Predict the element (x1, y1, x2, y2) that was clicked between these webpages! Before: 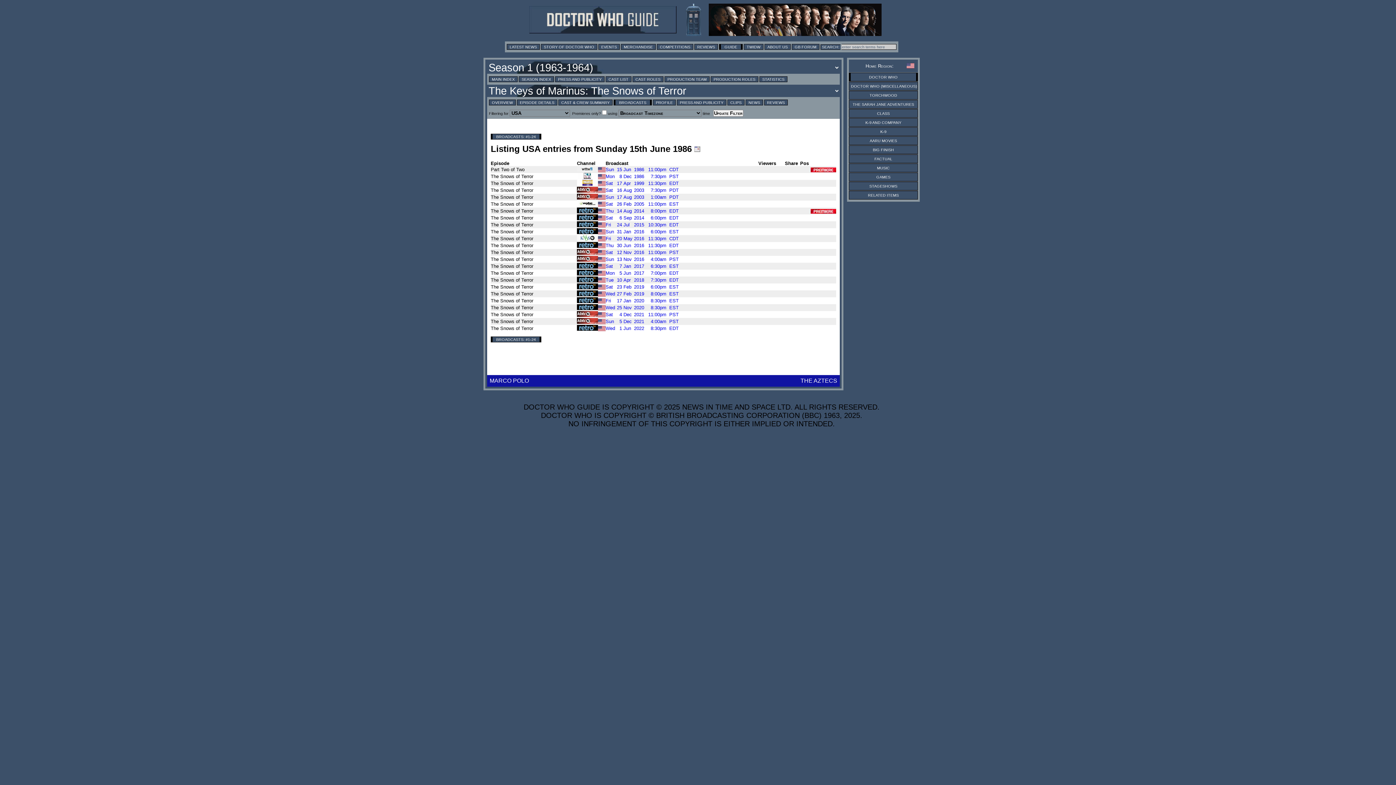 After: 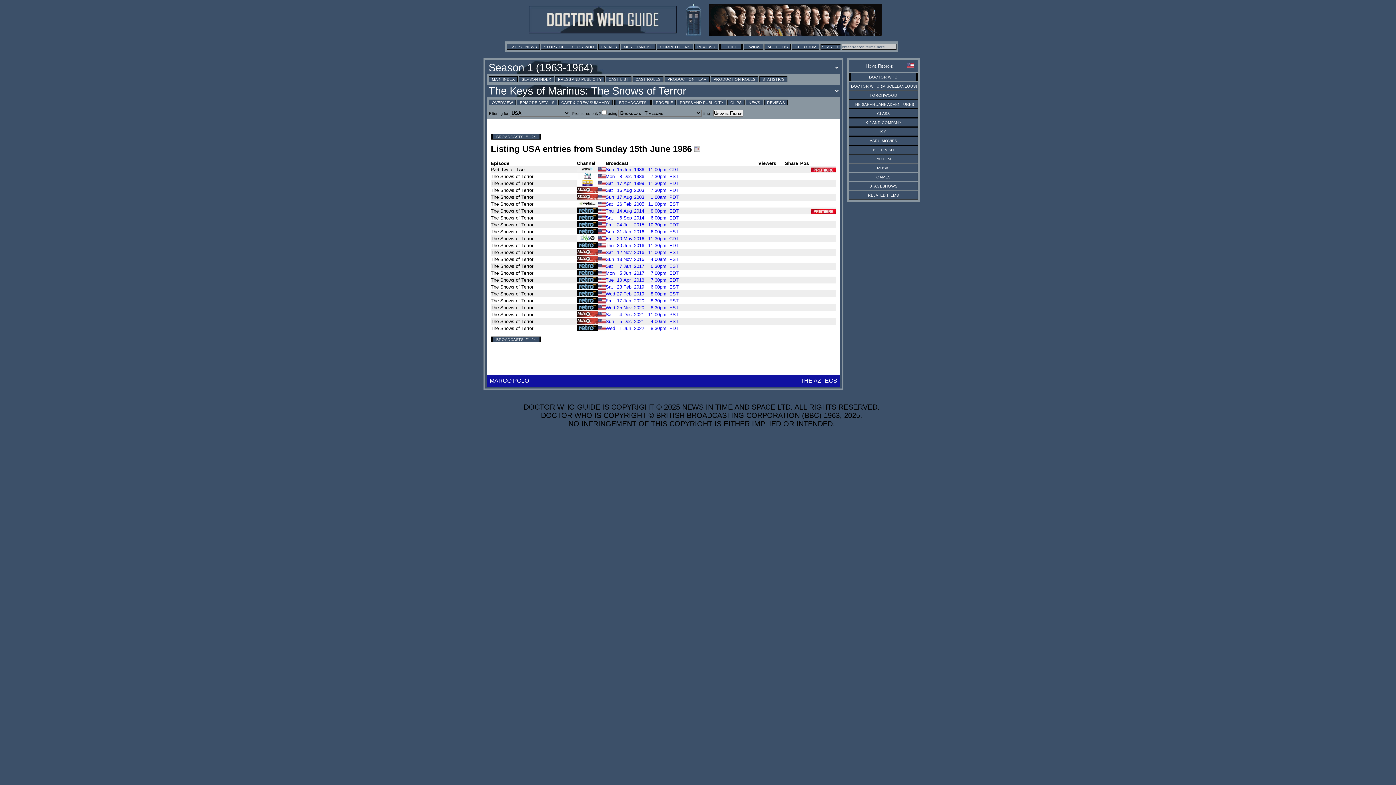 Action: bbox: (745, 99, 763, 105) label: NEWS